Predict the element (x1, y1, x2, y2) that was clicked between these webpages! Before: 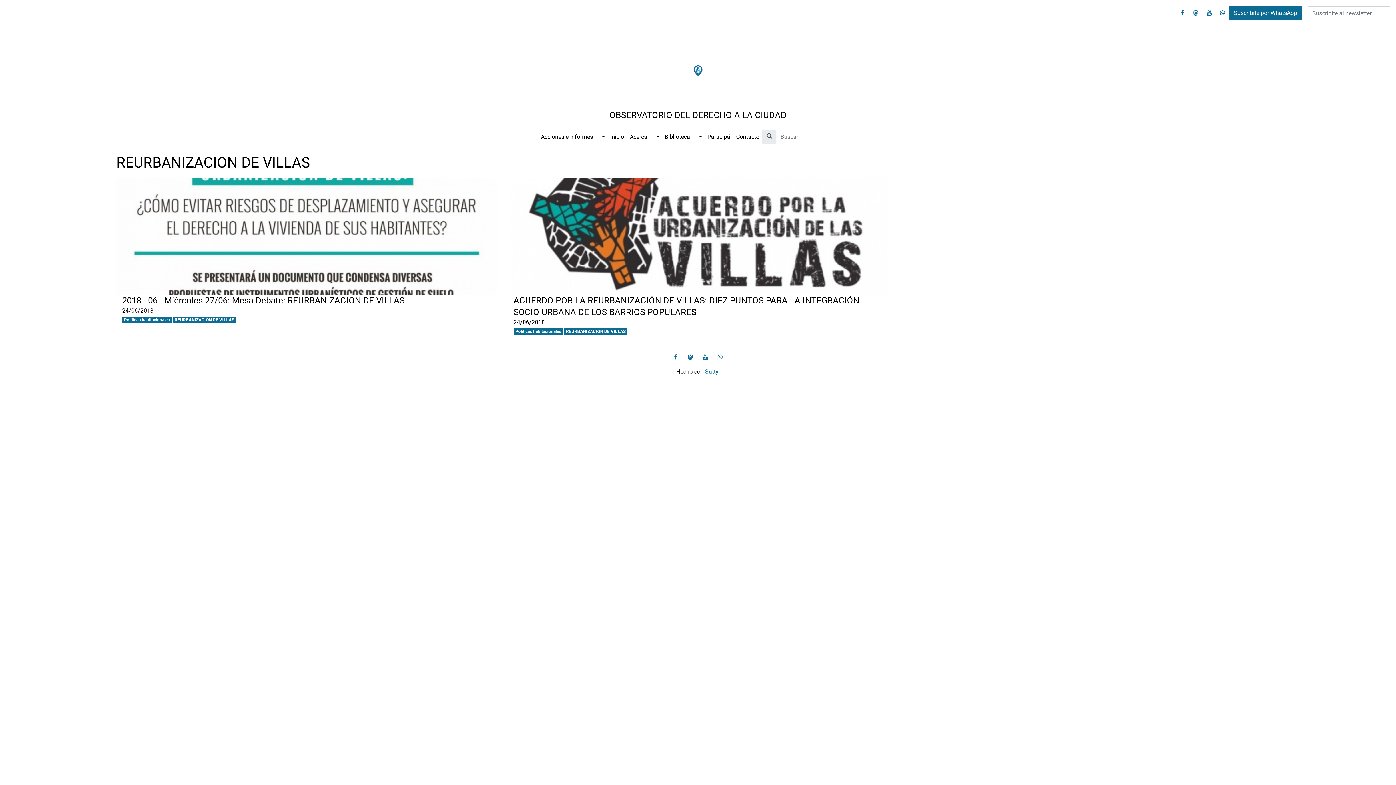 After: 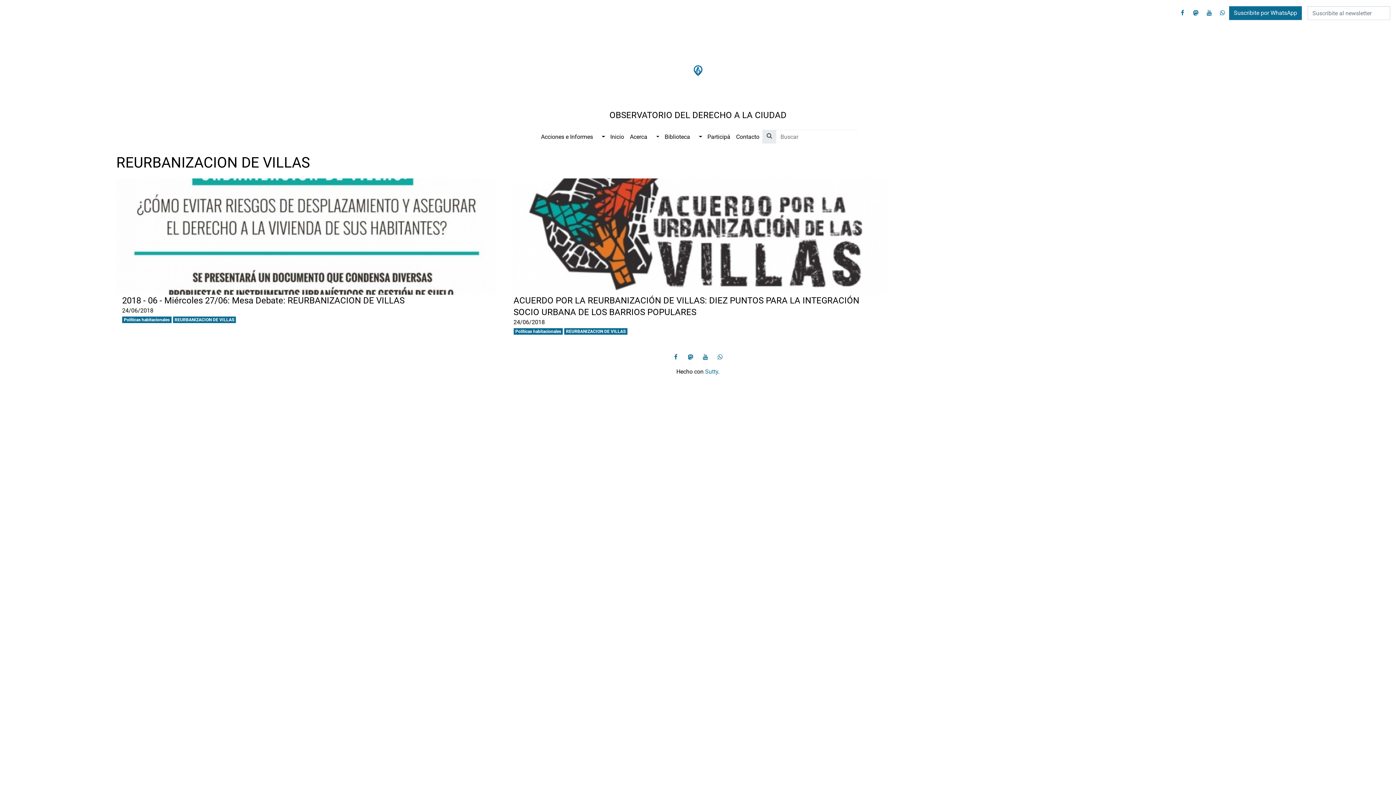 Action: bbox: (1189, 5, 1202, 20) label: mastodon